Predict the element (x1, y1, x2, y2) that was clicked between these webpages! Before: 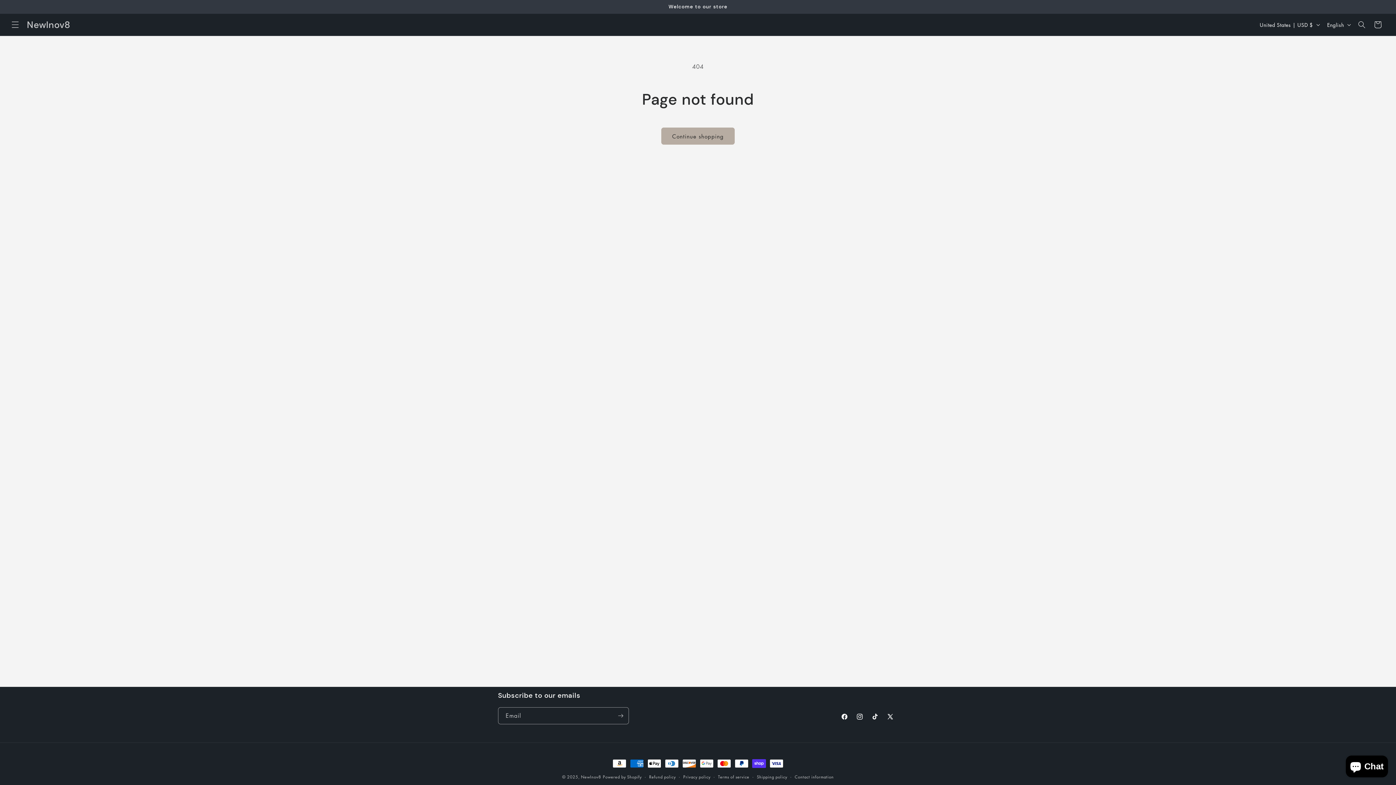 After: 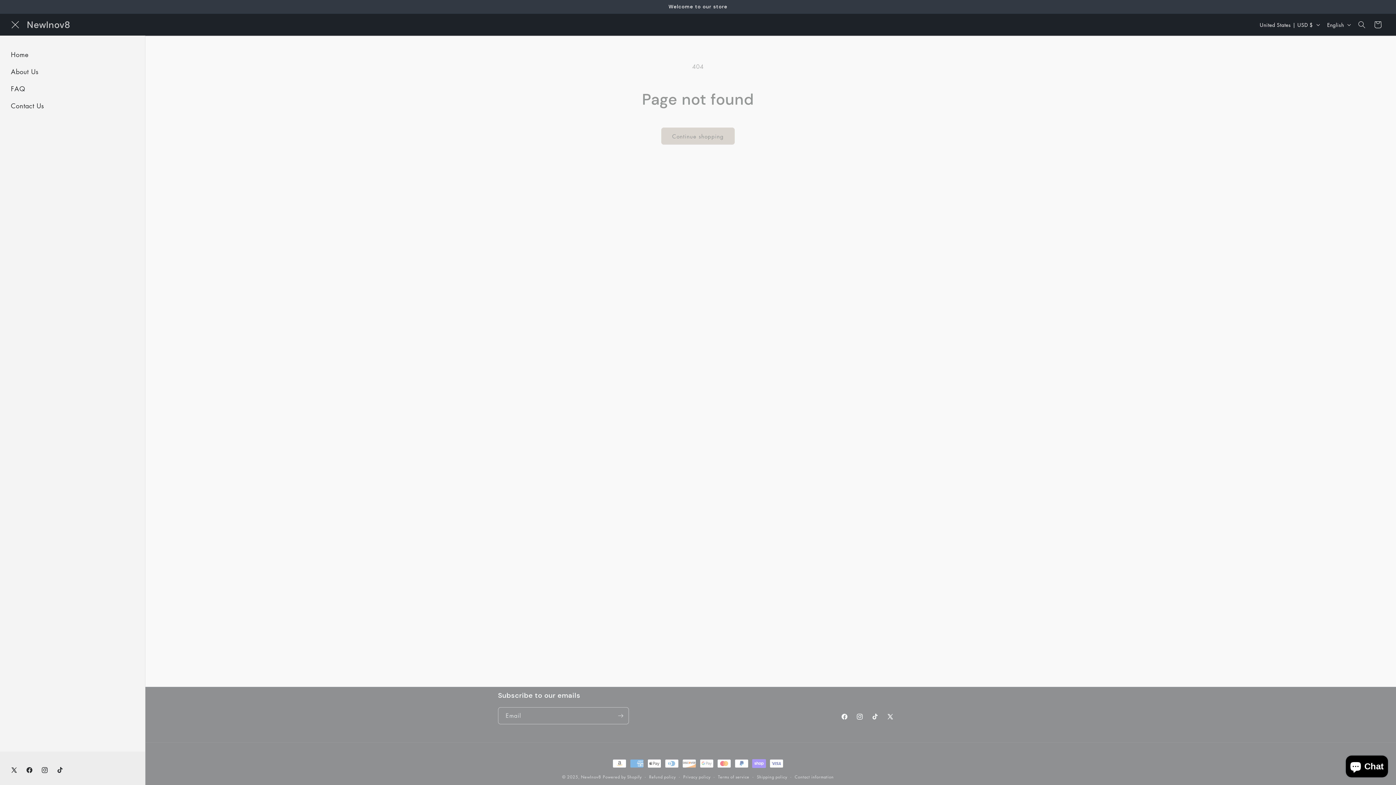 Action: bbox: (7, 16, 23, 32) label: Menu